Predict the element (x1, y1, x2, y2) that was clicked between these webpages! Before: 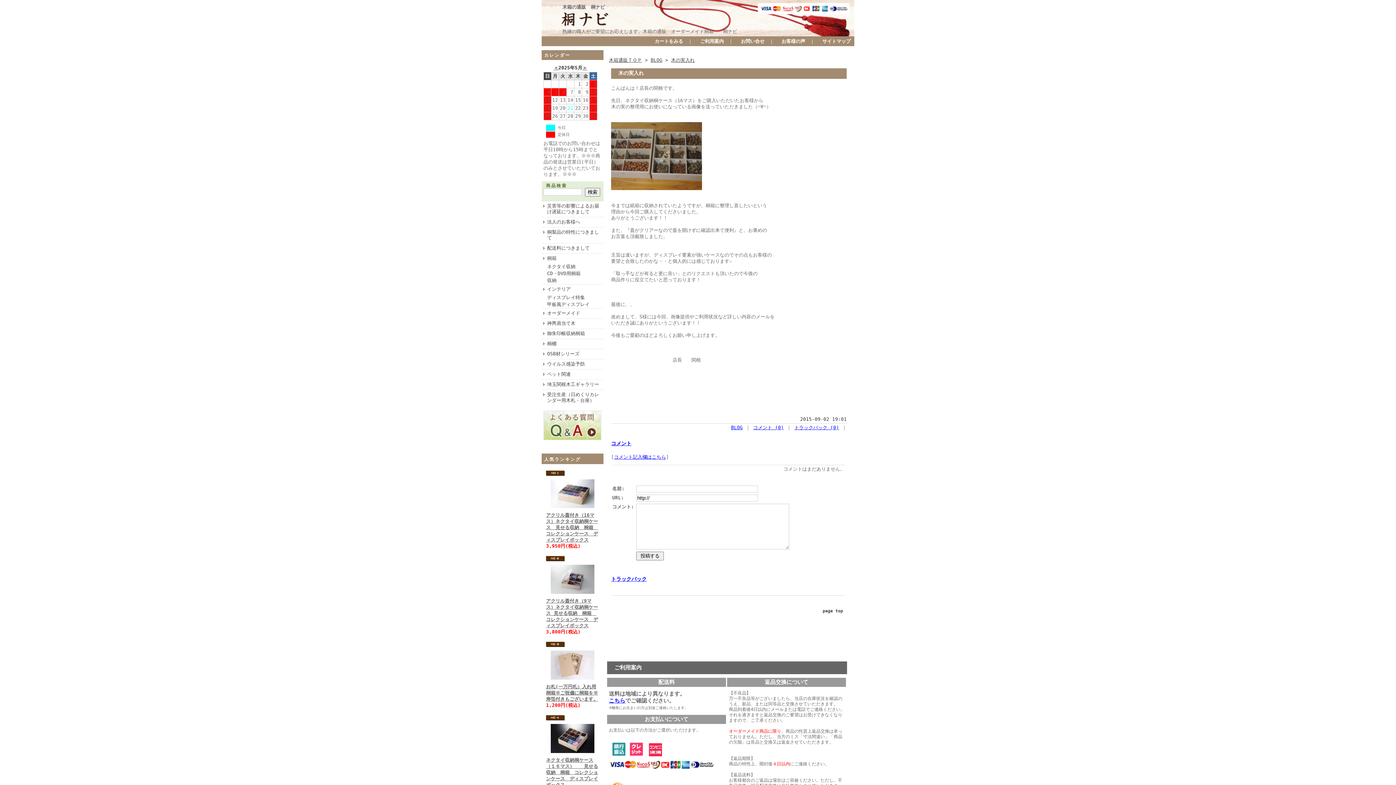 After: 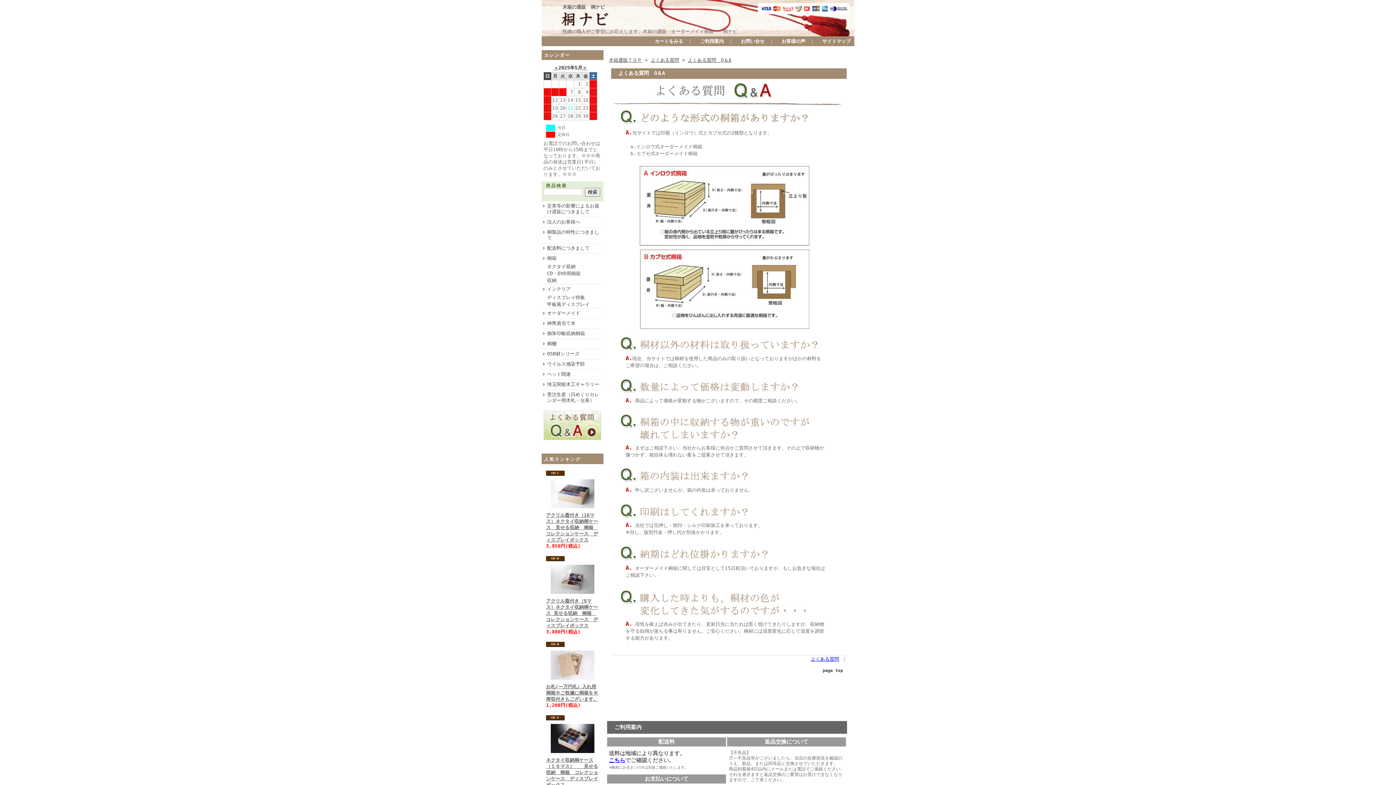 Action: bbox: (543, 436, 601, 441)